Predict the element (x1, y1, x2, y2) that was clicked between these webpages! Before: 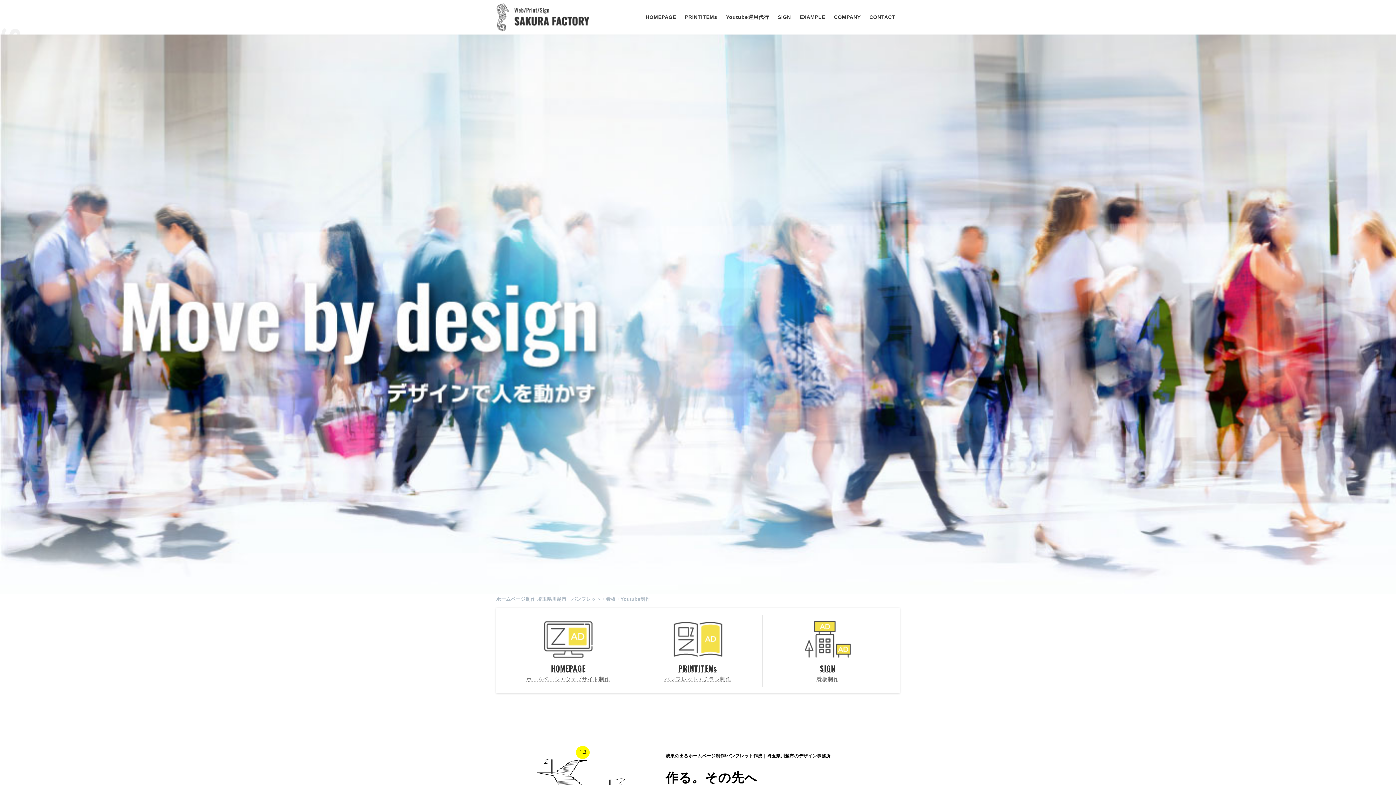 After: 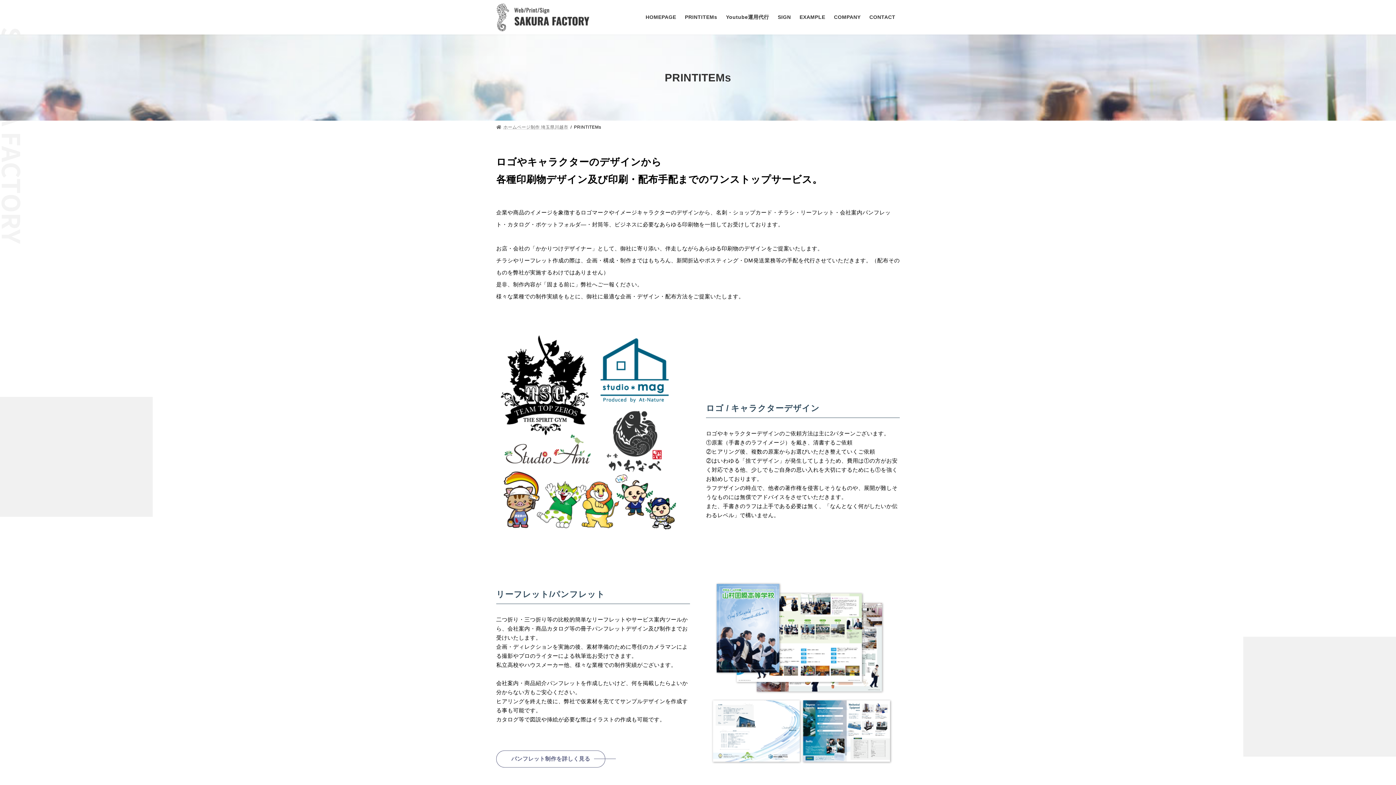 Action: bbox: (680, 8, 721, 25) label: PRINTITEMs